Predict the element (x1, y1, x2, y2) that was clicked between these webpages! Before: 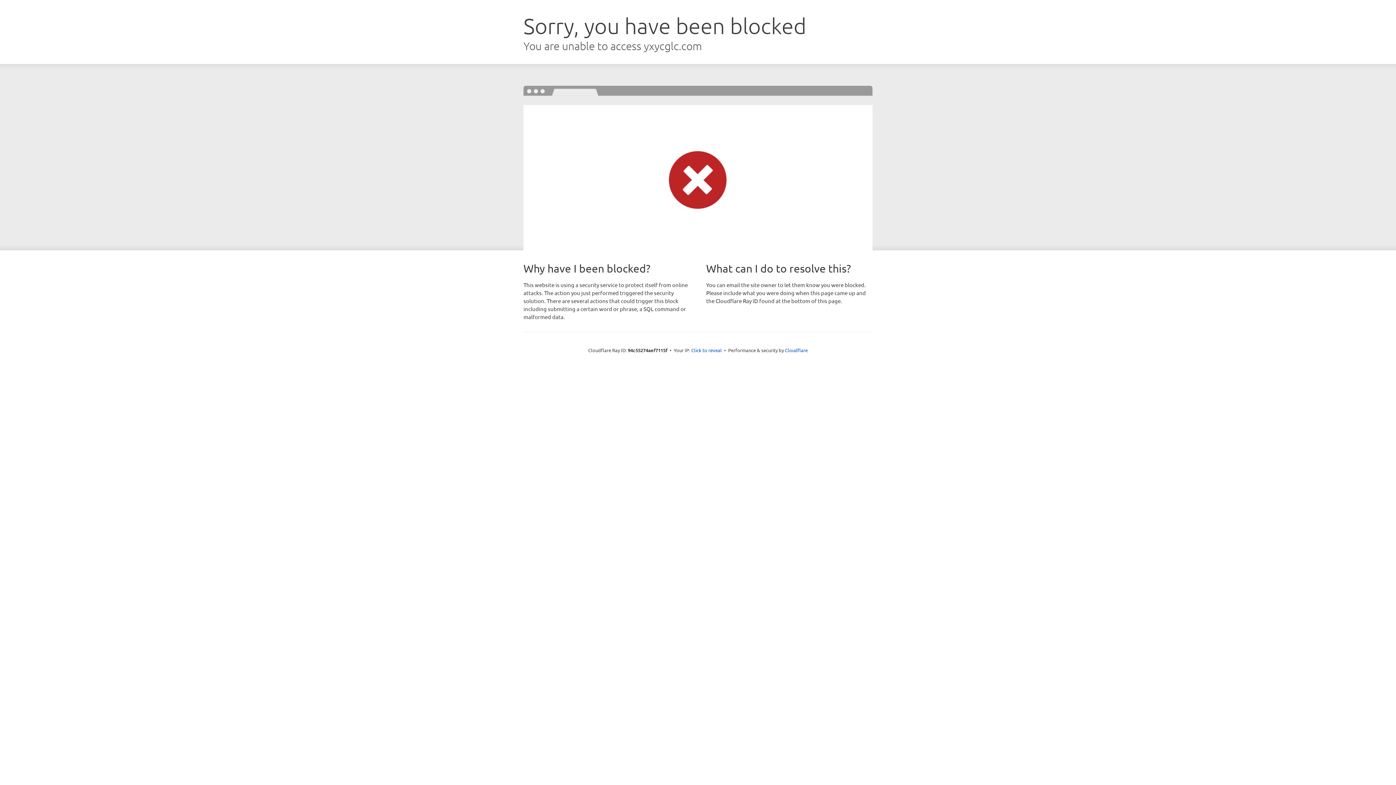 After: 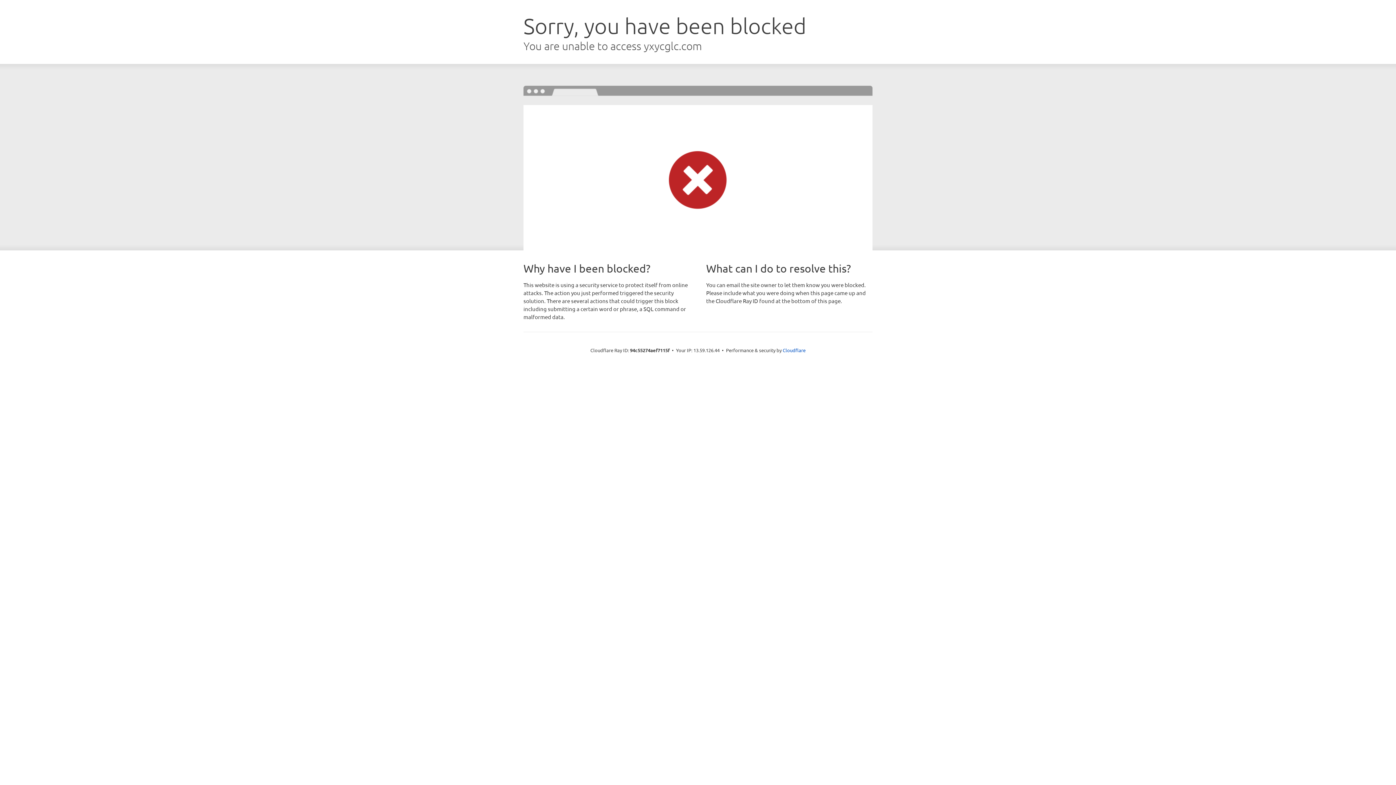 Action: label: Click to reveal bbox: (691, 346, 722, 353)